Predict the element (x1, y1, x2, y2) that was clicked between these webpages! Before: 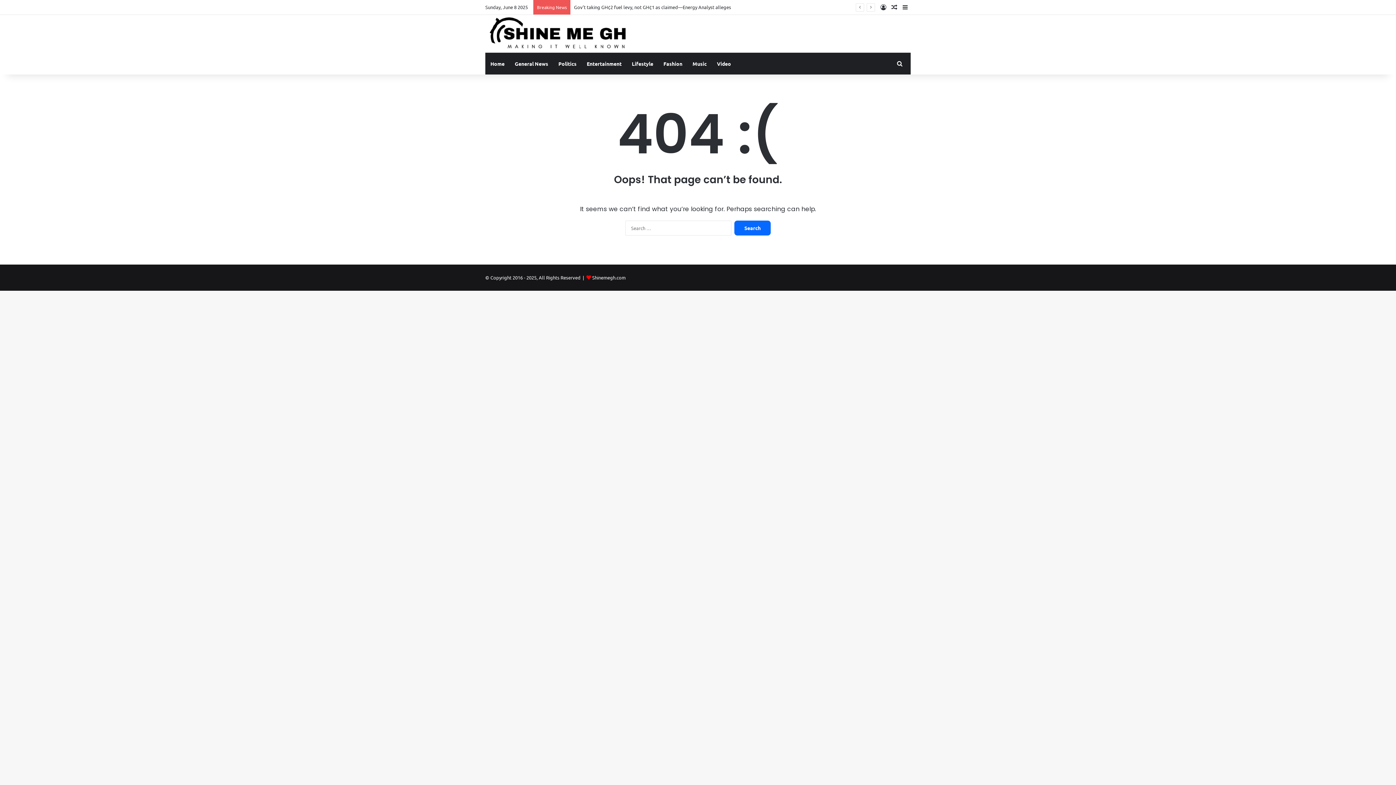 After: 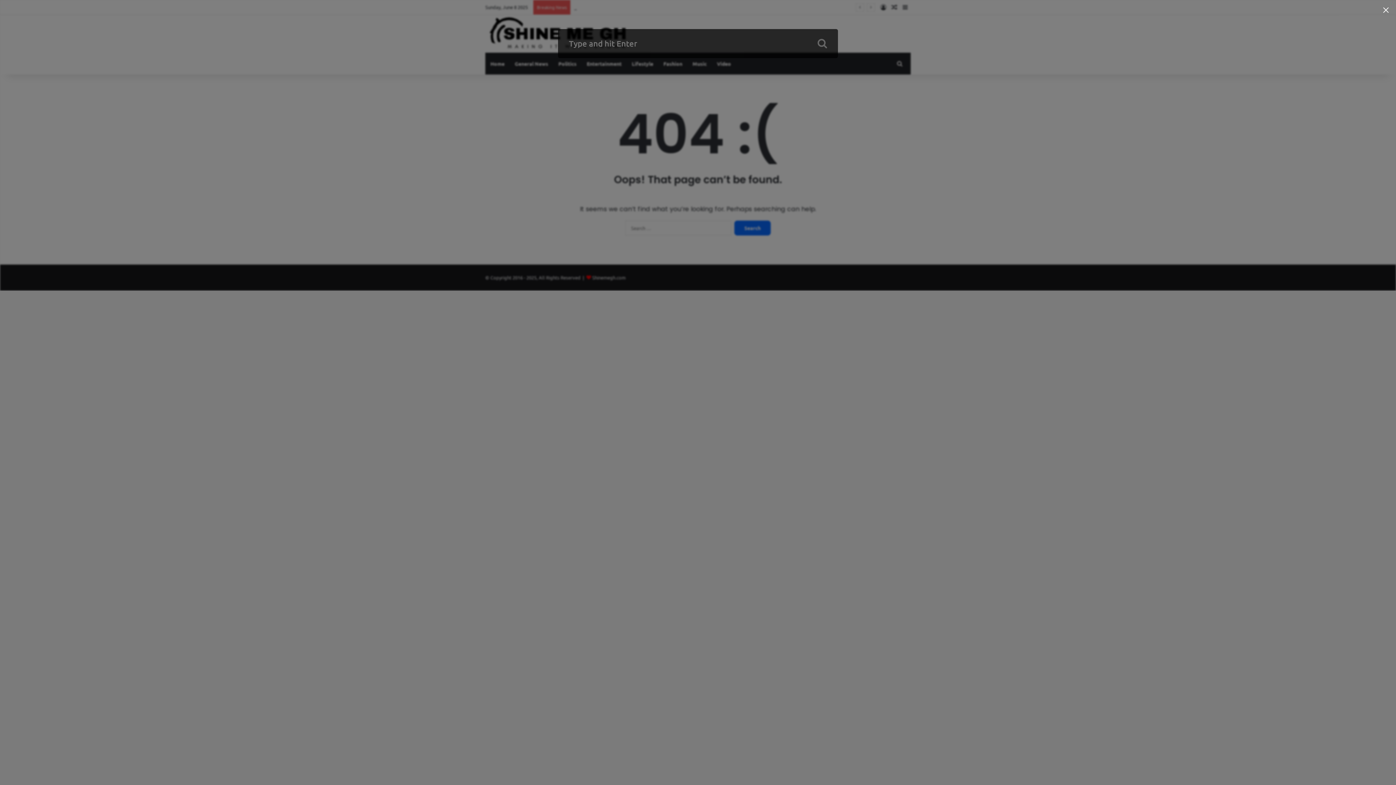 Action: label: Search for bbox: (894, 52, 905, 74)